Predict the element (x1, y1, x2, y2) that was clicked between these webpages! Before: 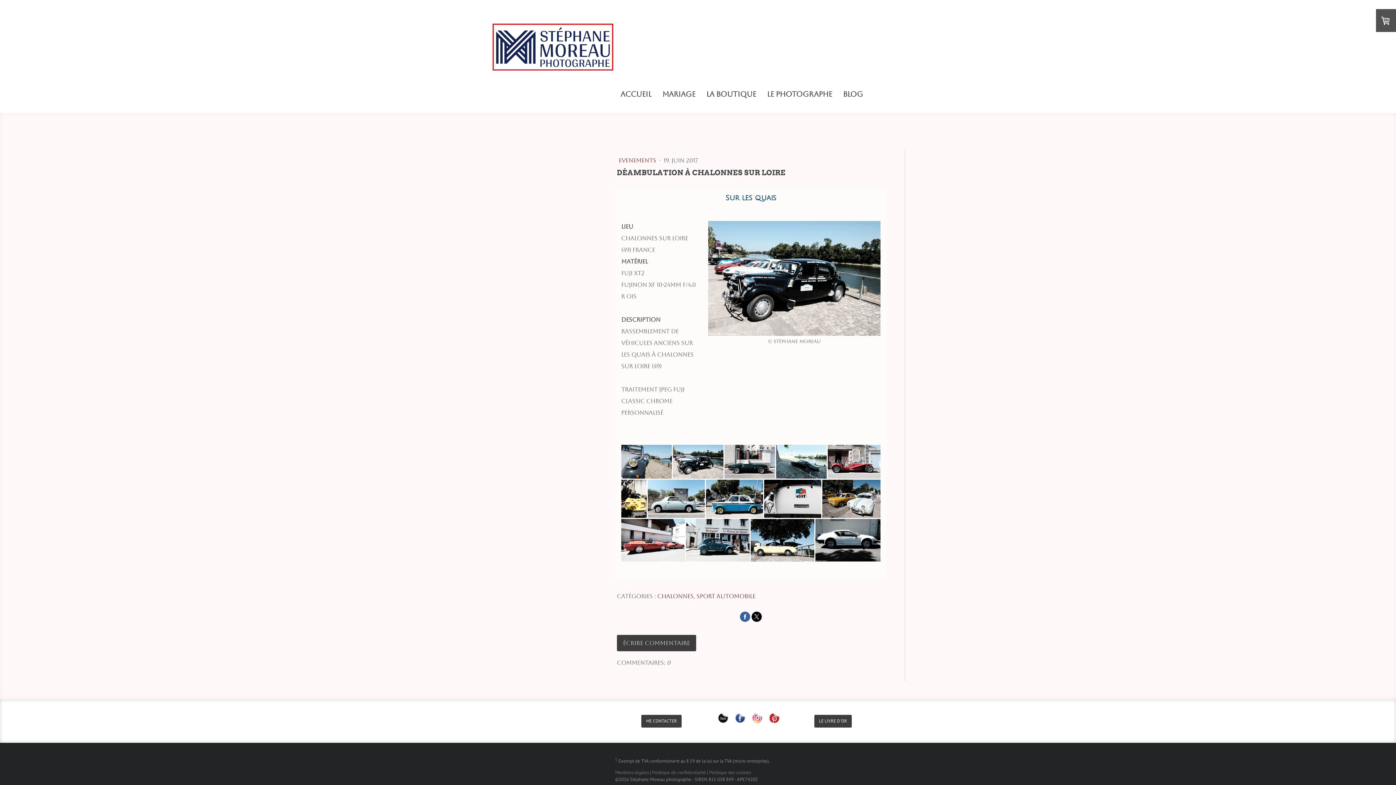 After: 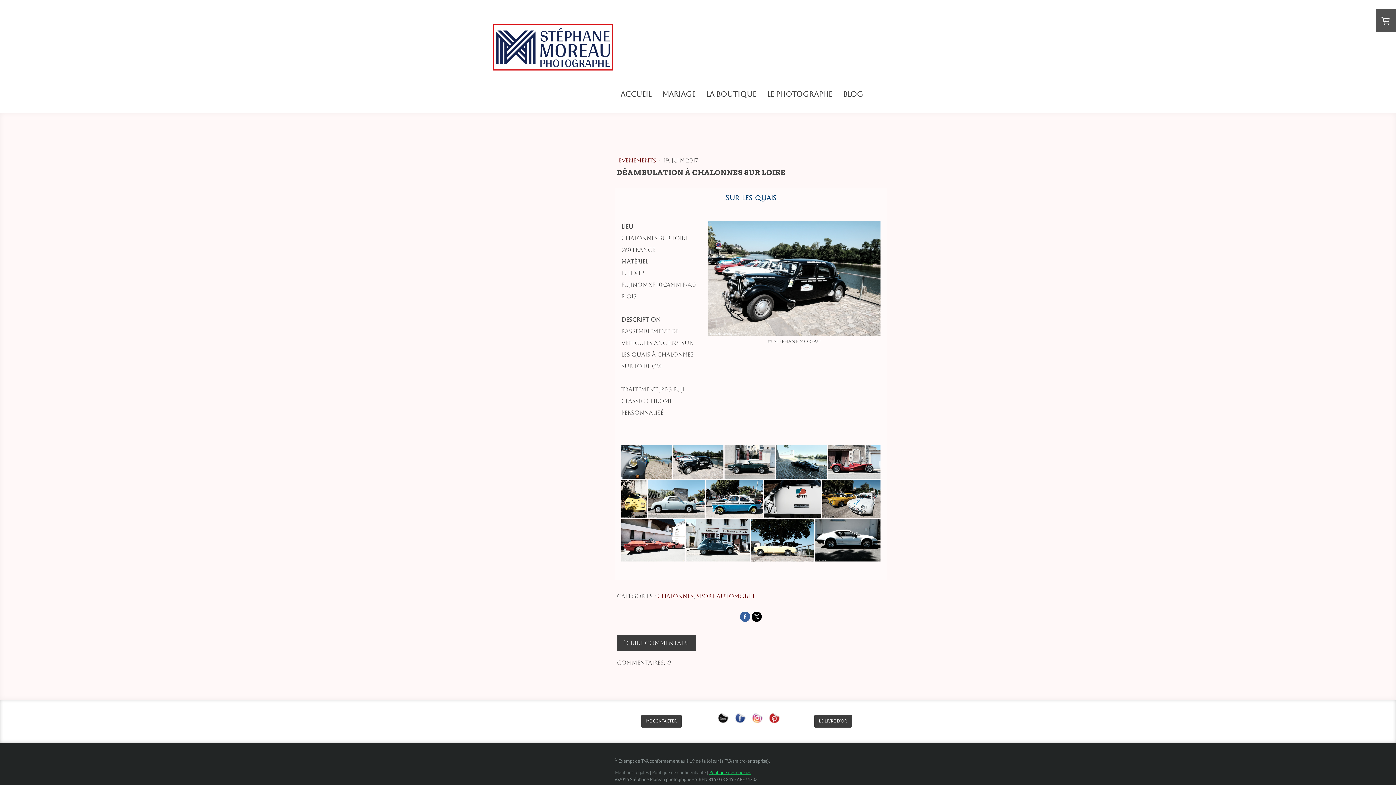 Action: bbox: (709, 769, 751, 776) label: Politique des cookies